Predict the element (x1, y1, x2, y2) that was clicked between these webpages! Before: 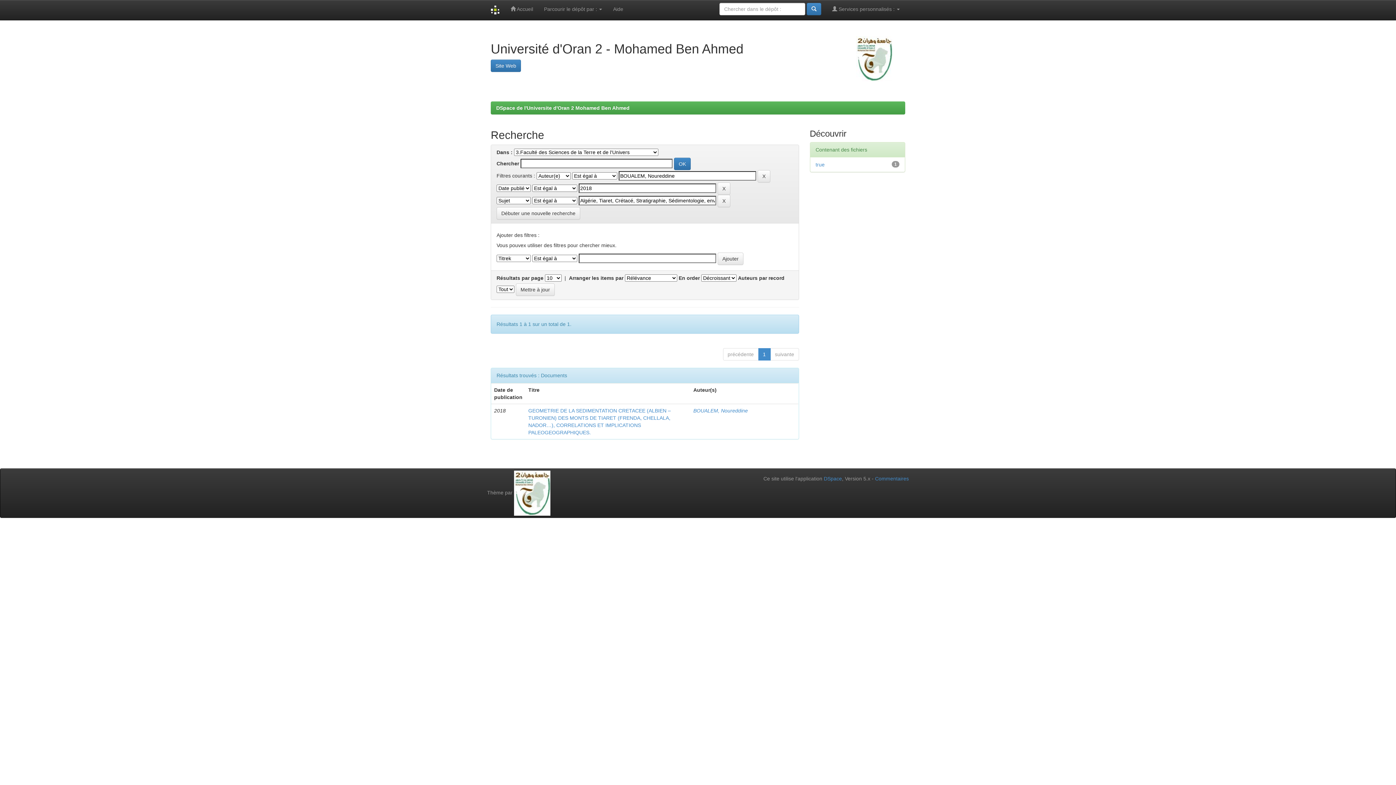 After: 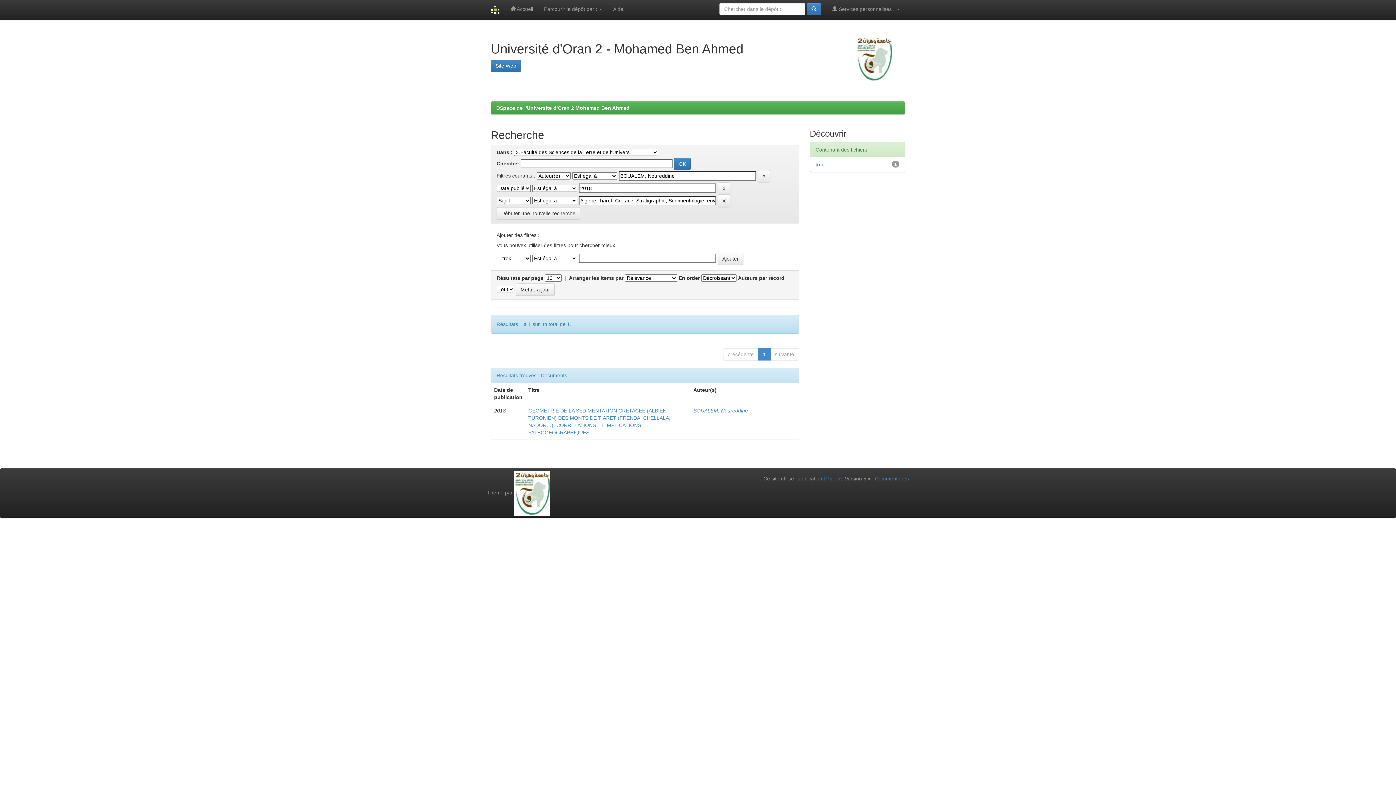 Action: label: DSpace bbox: (824, 476, 842, 481)